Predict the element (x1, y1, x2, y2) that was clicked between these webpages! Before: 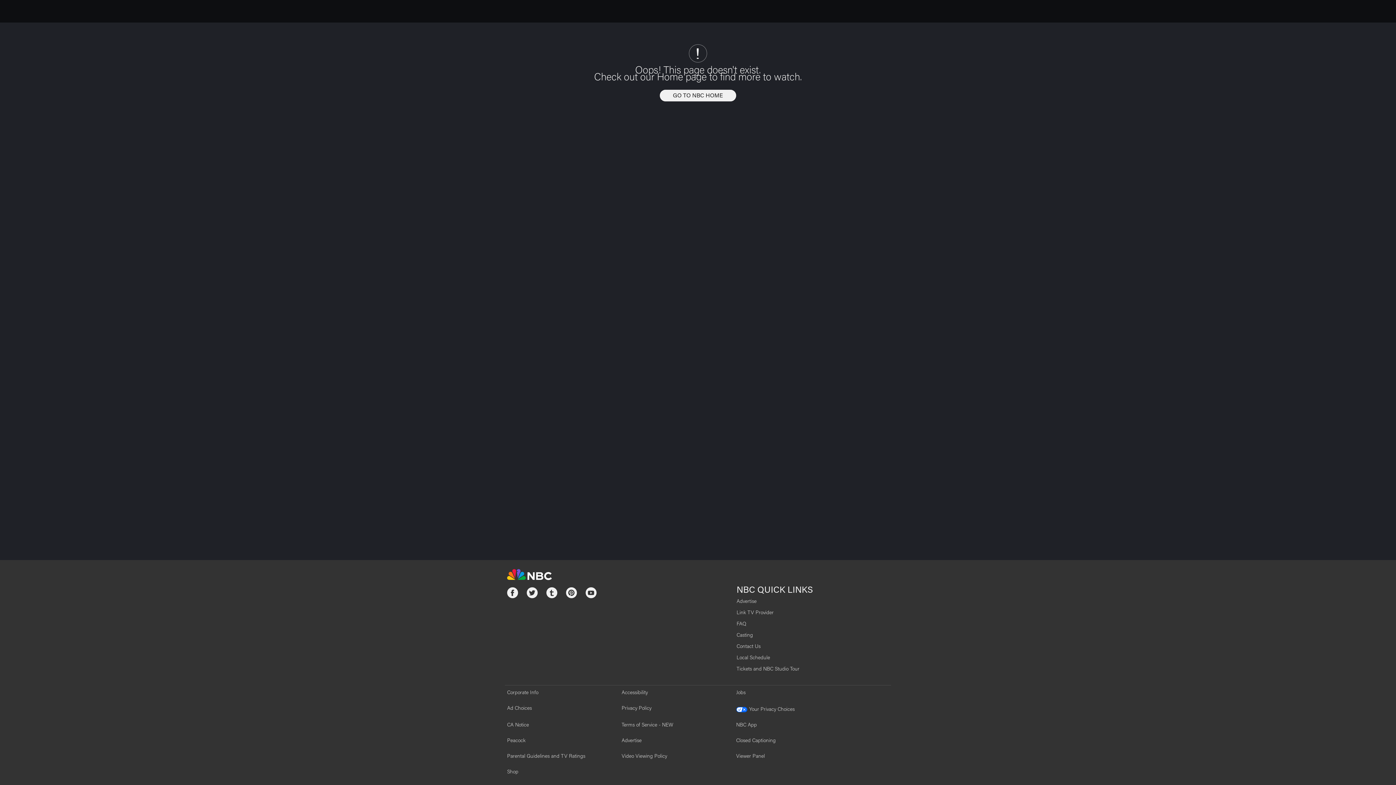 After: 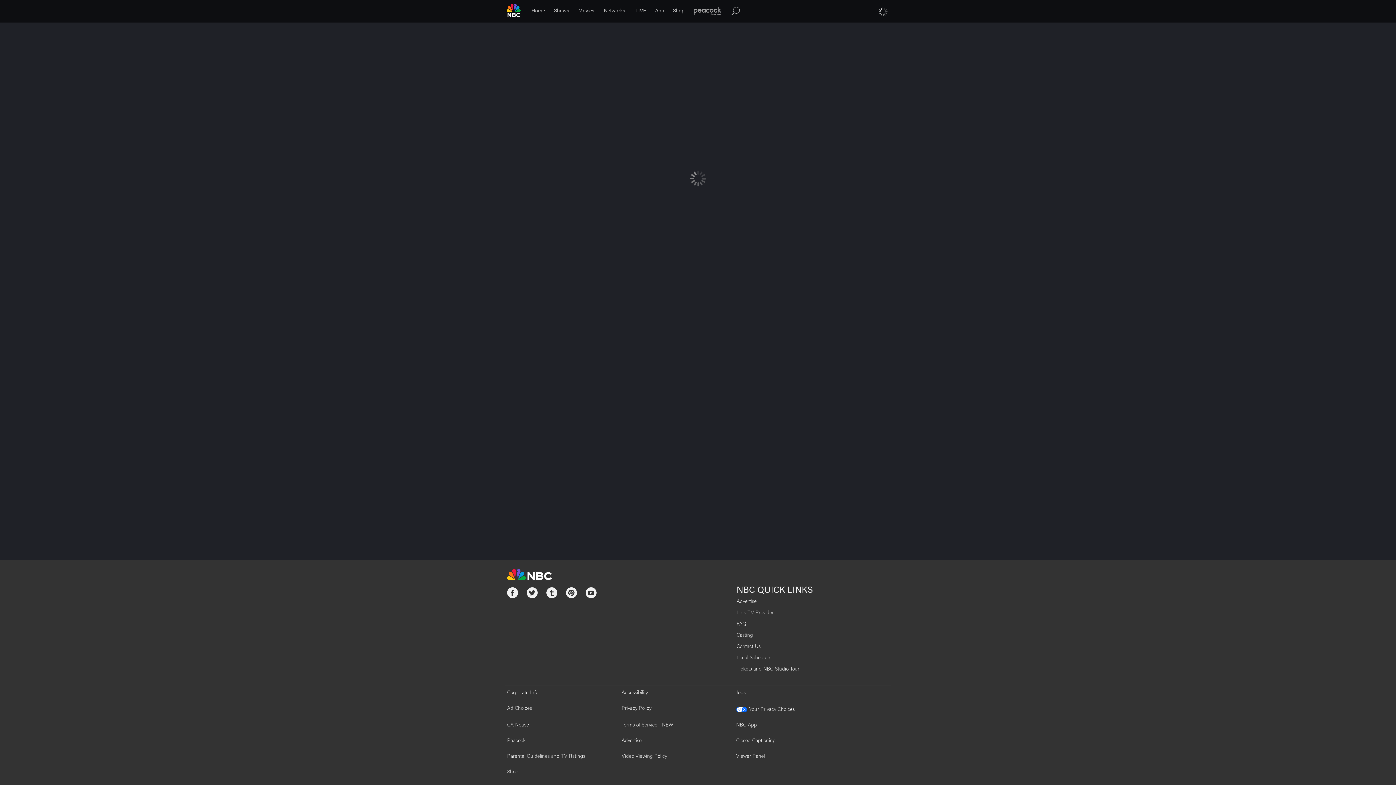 Action: bbox: (736, 610, 773, 616) label: Link TV Provider